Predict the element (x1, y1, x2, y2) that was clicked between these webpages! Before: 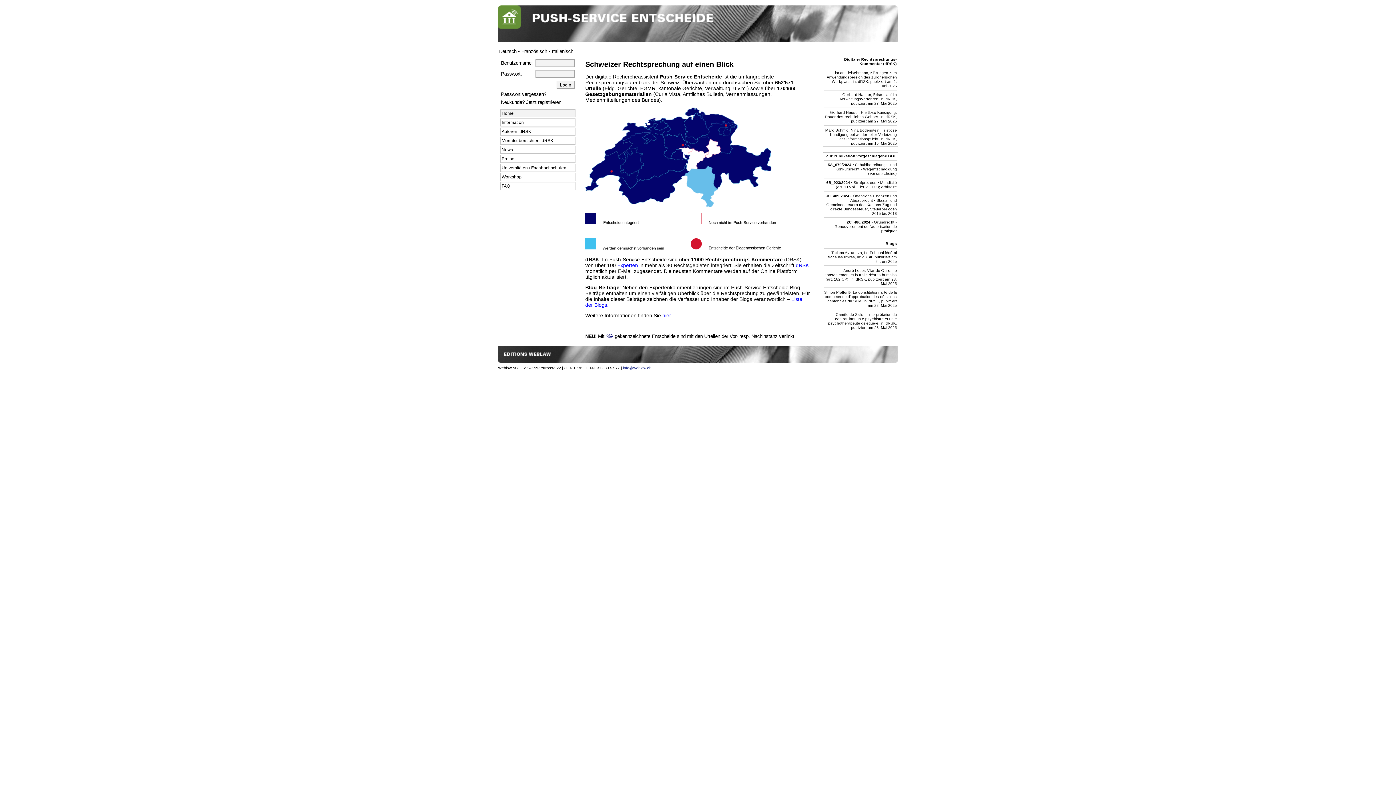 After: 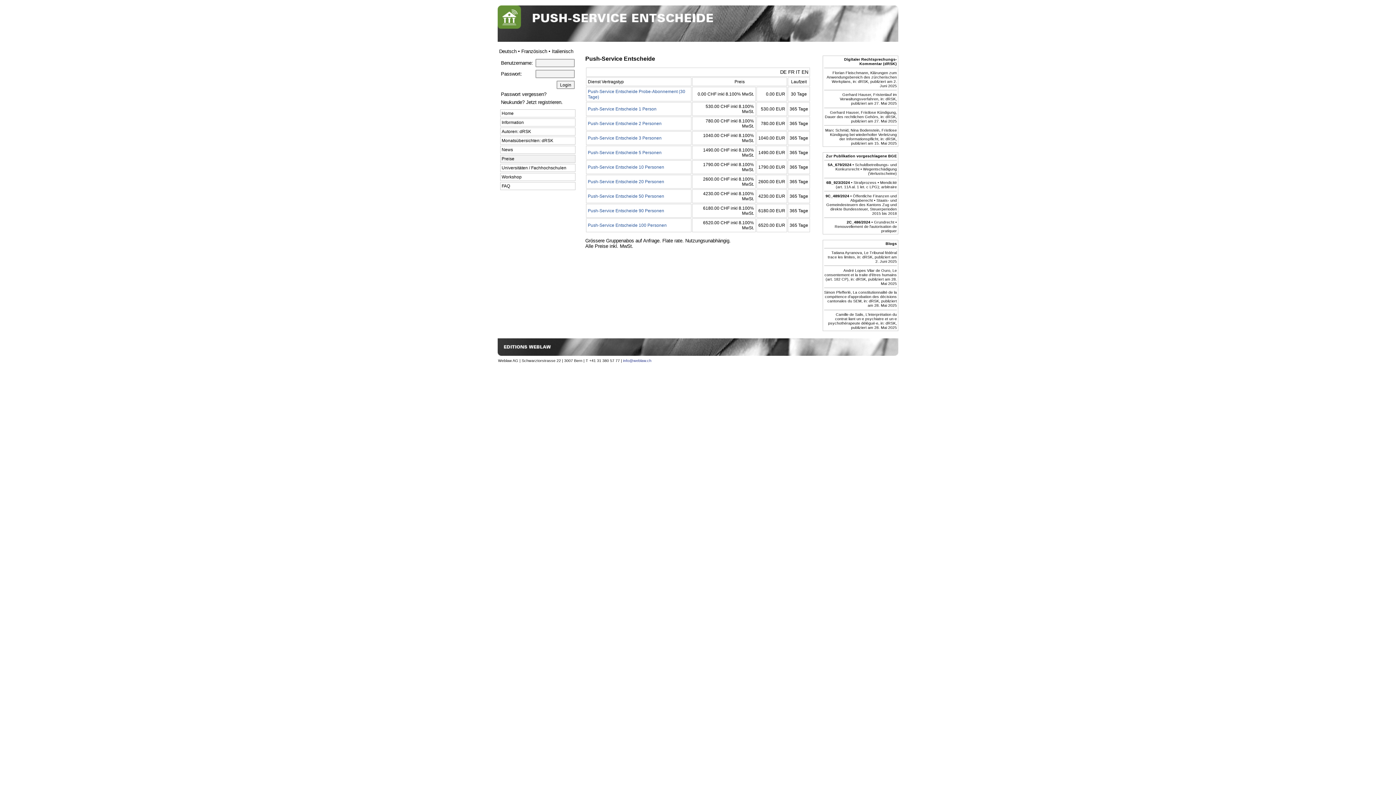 Action: label: Preise bbox: (501, 156, 514, 161)